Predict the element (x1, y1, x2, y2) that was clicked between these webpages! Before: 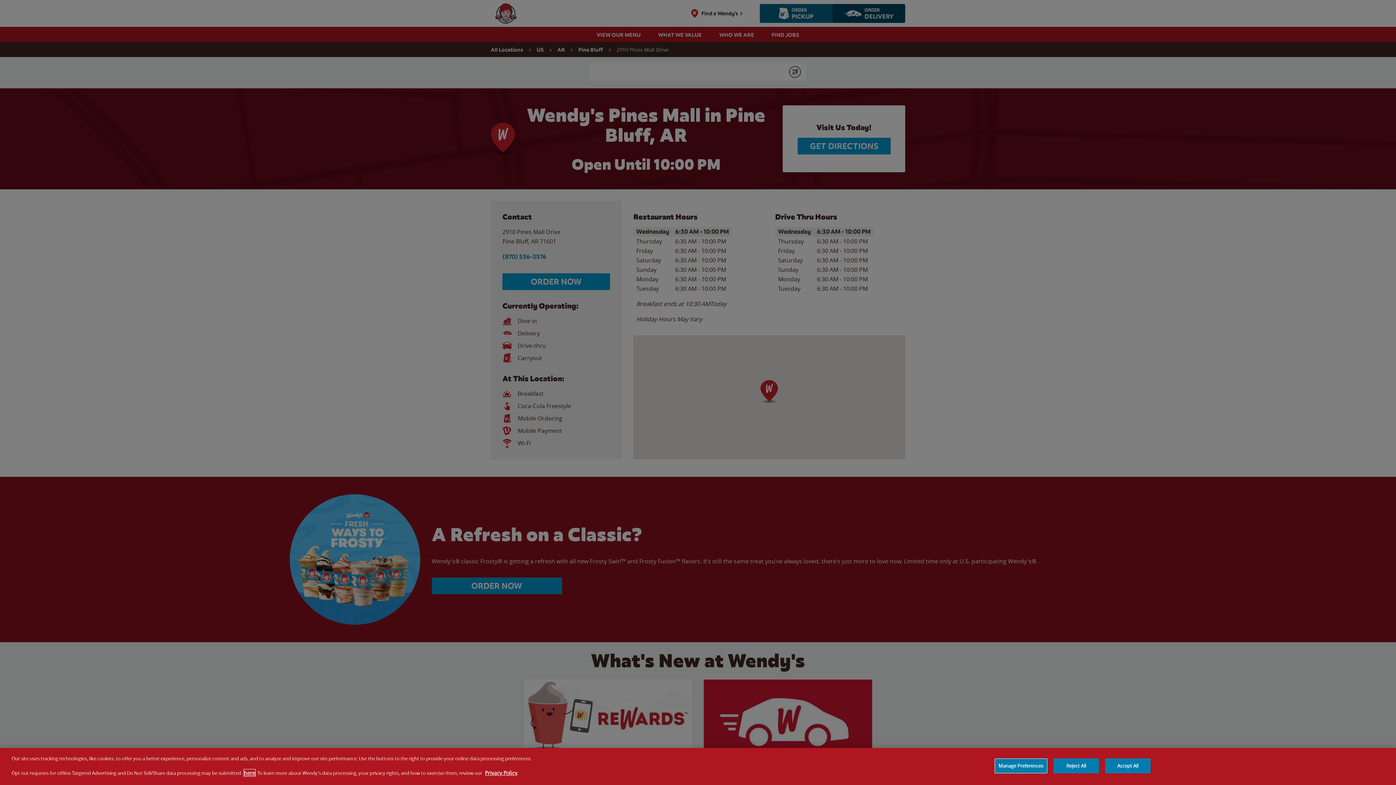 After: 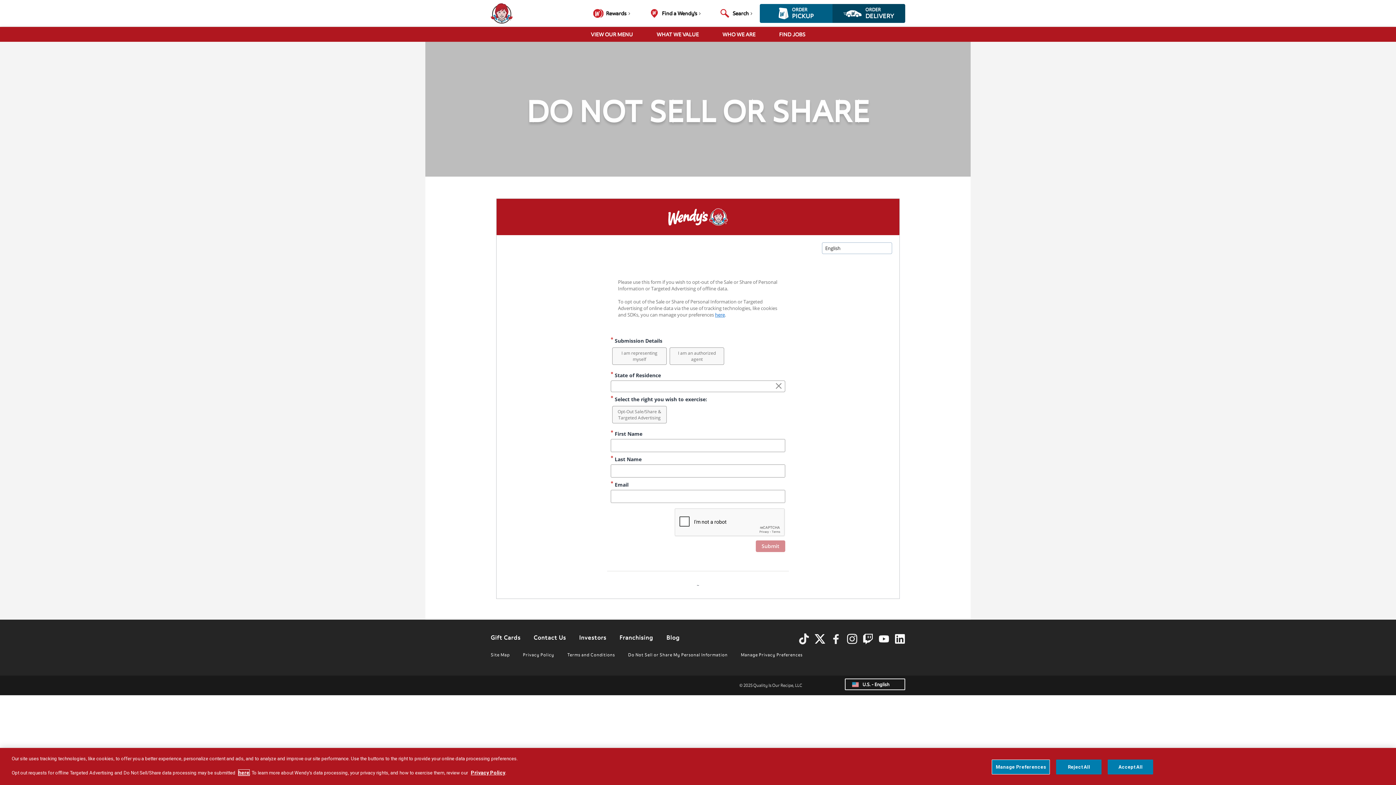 Action: label: here bbox: (244, 769, 255, 776)